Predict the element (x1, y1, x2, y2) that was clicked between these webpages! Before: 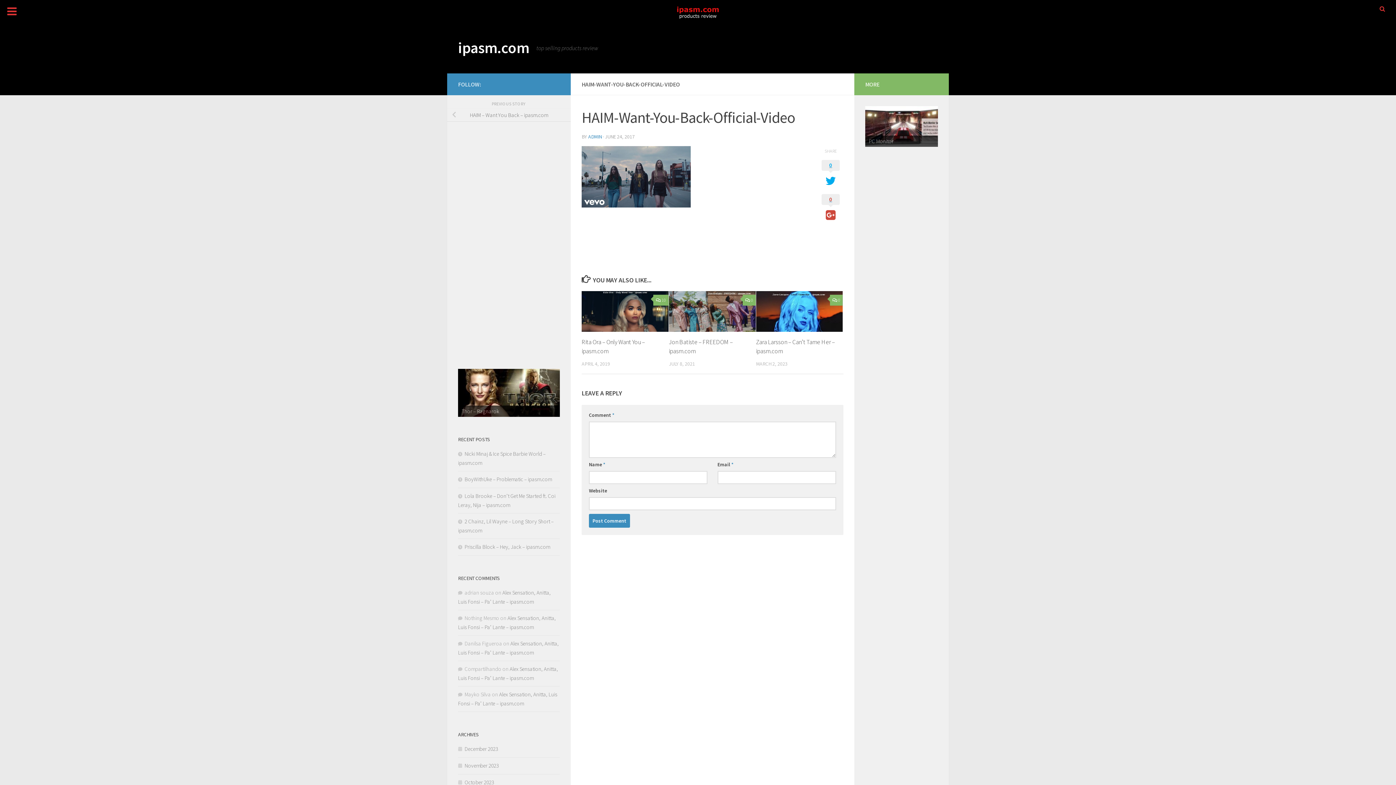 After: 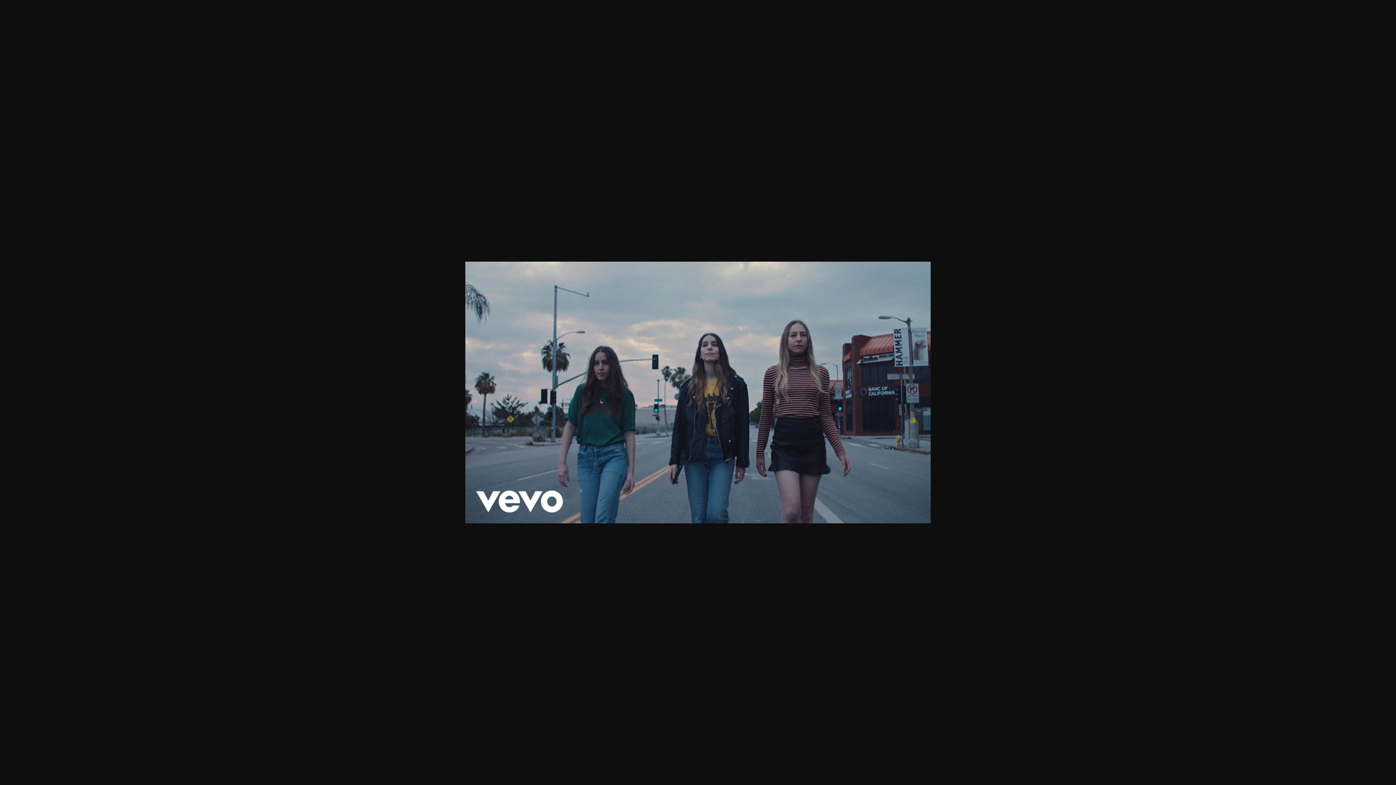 Action: bbox: (581, 201, 690, 209)